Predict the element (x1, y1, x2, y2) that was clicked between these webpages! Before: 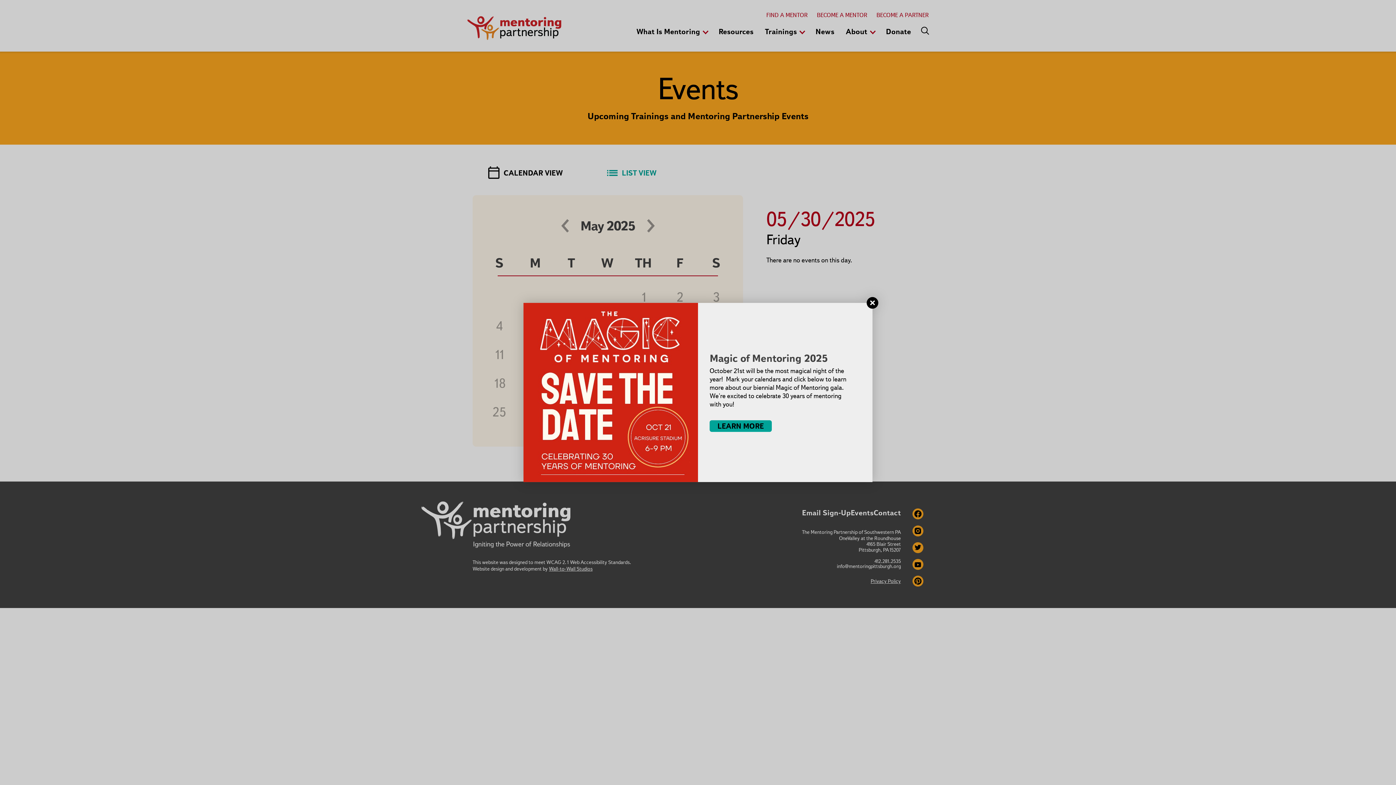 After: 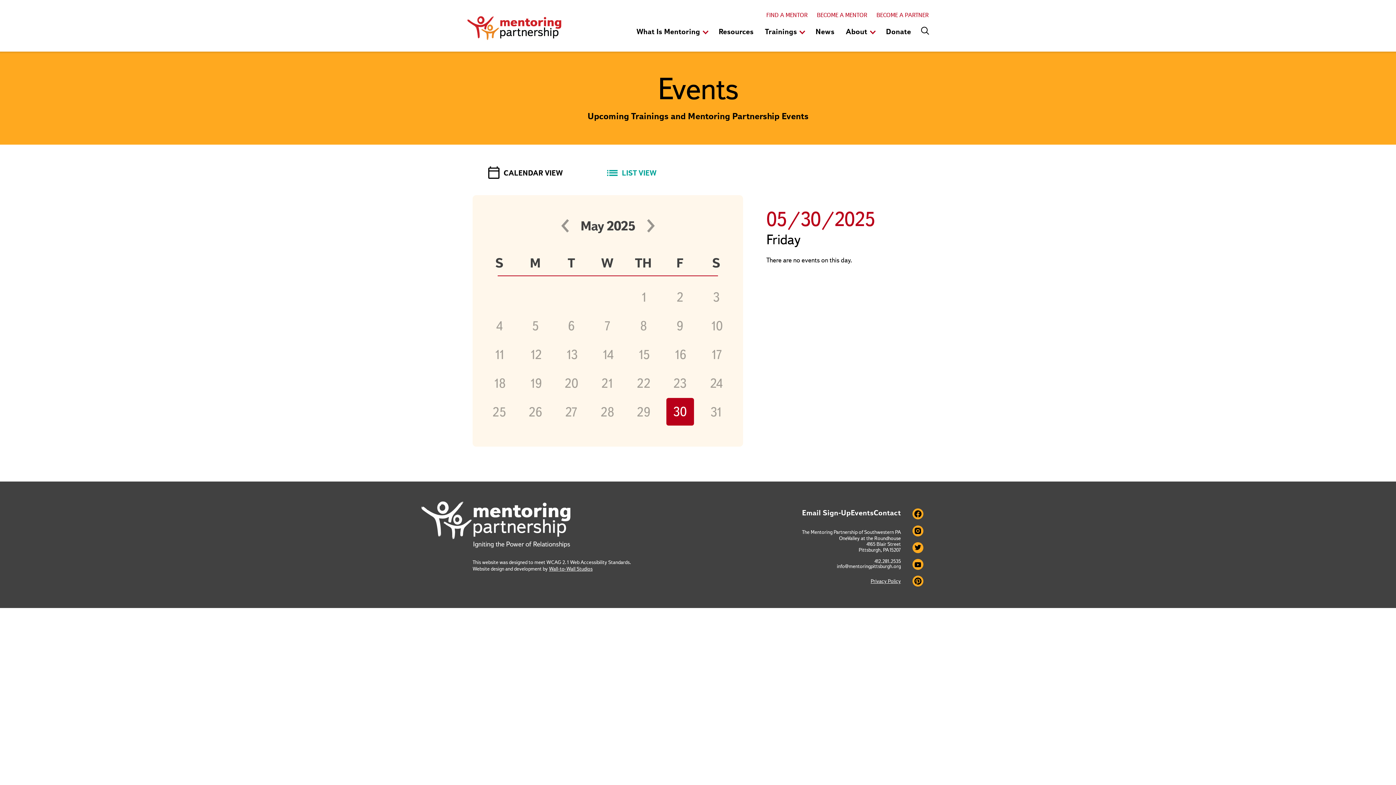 Action: label: CLICK THIS BUTTON TO CLOSE POPUP.
× bbox: (866, 297, 878, 308)